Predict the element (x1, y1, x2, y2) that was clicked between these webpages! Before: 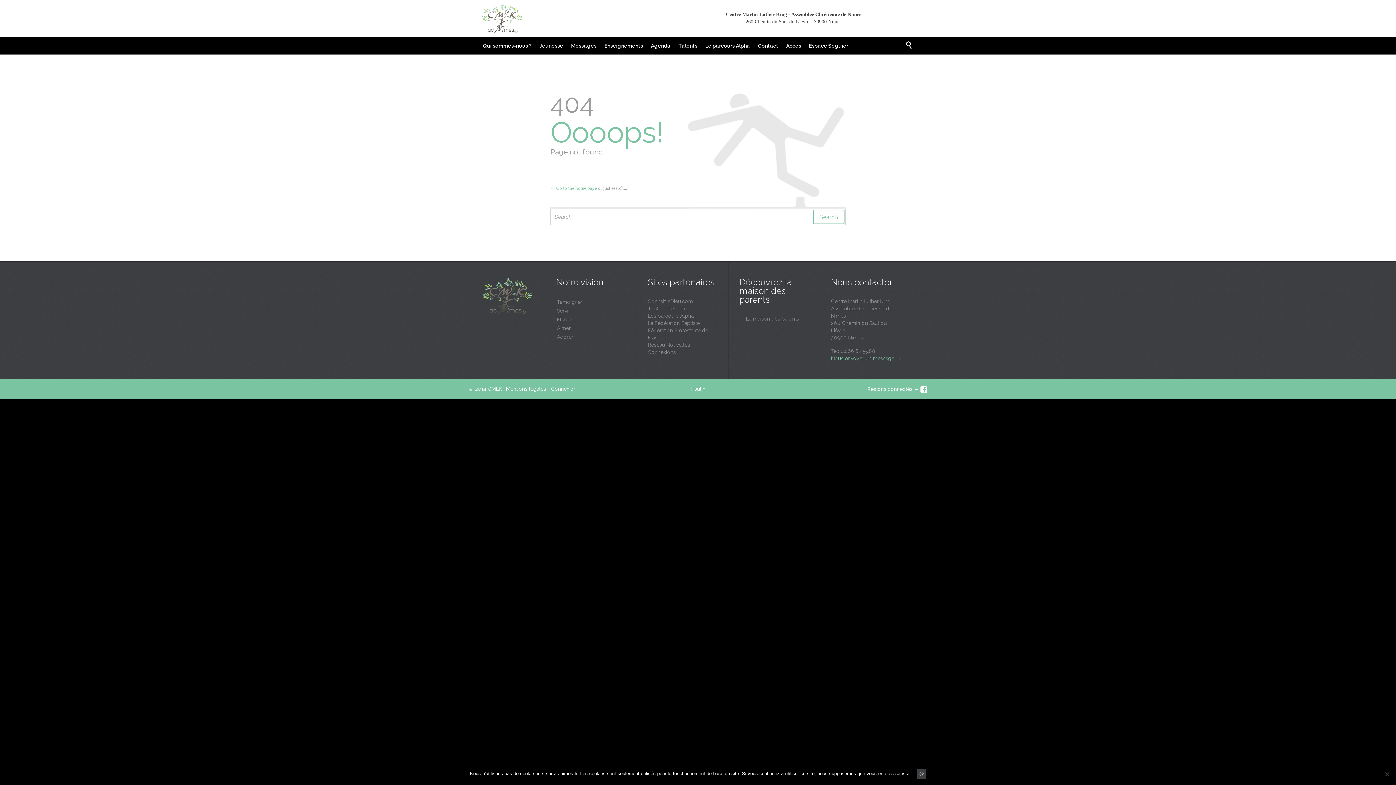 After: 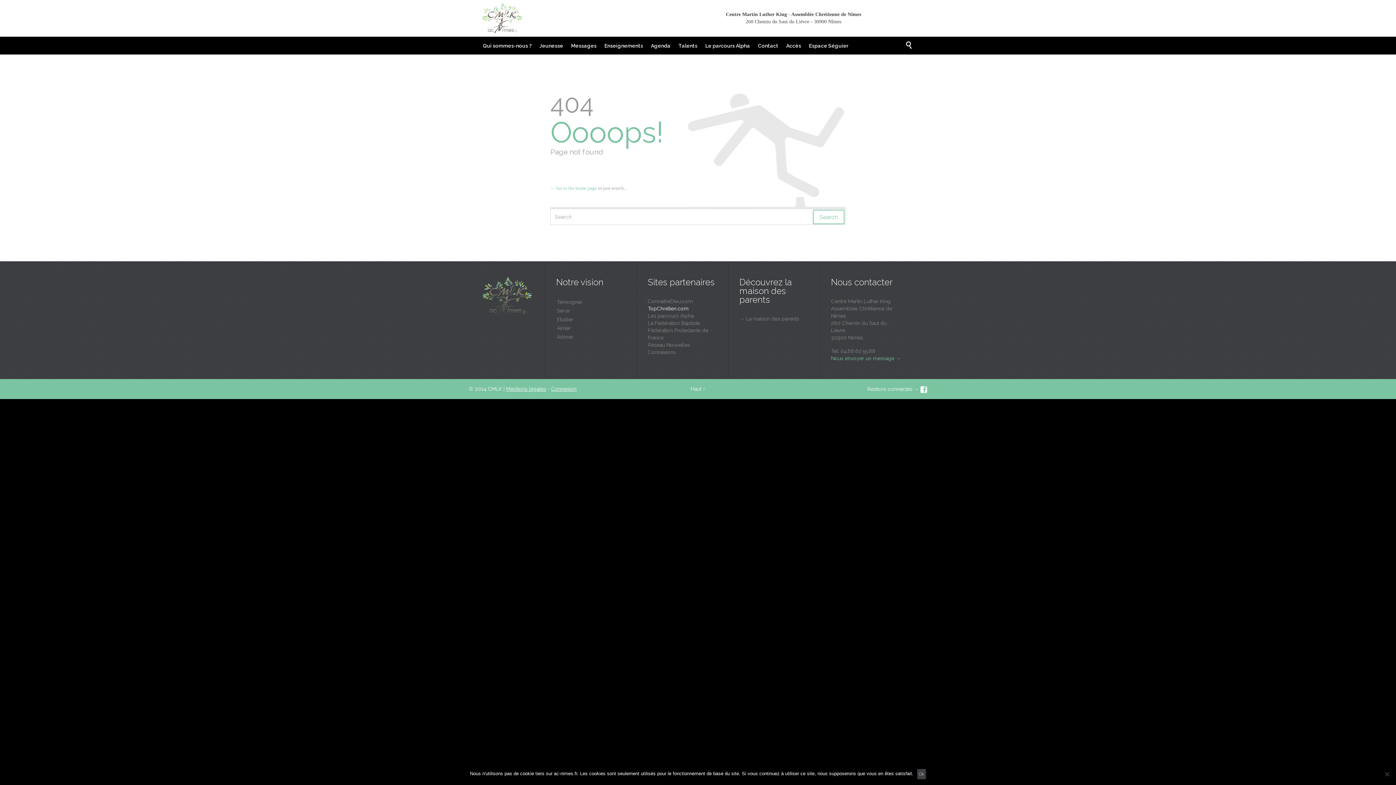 Action: bbox: (648, 305, 688, 311) label: TopChrétien.com